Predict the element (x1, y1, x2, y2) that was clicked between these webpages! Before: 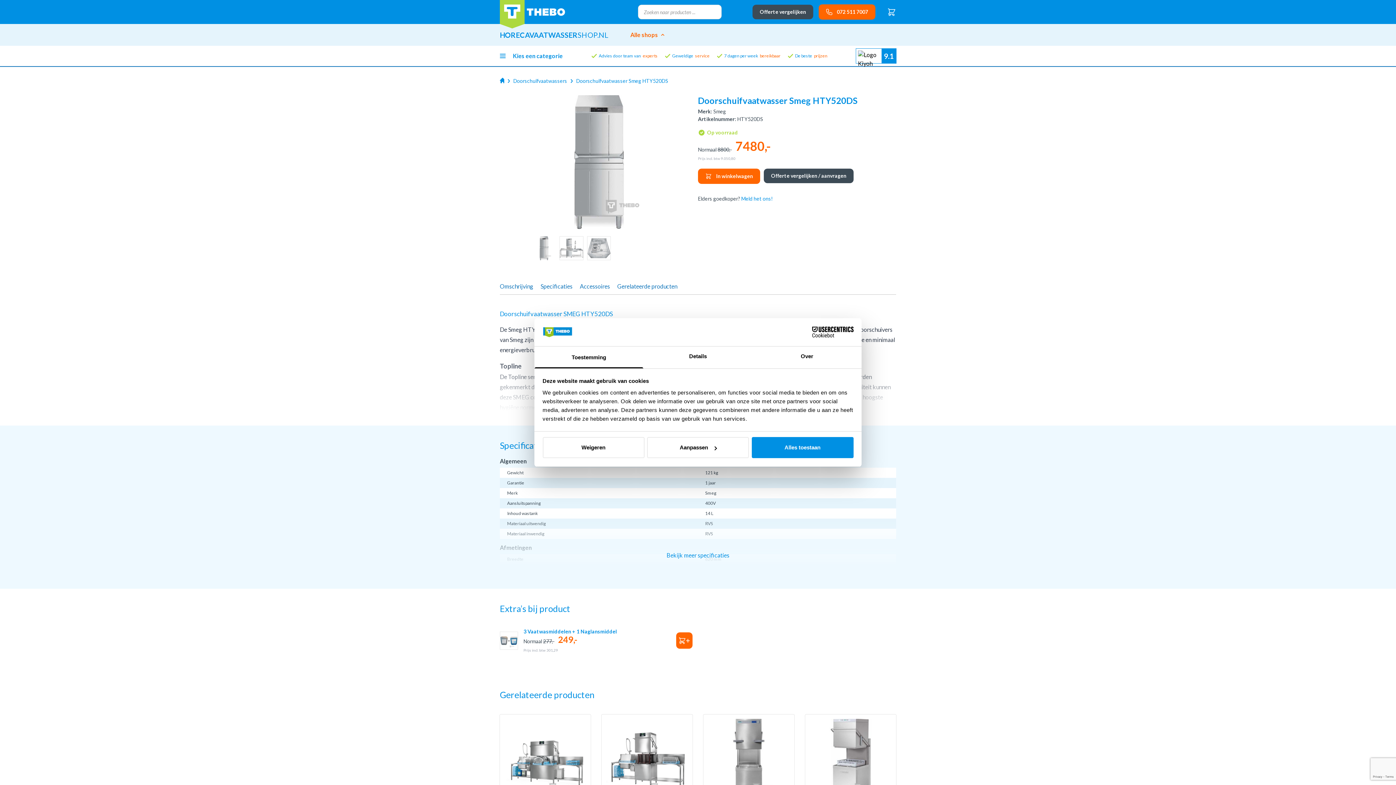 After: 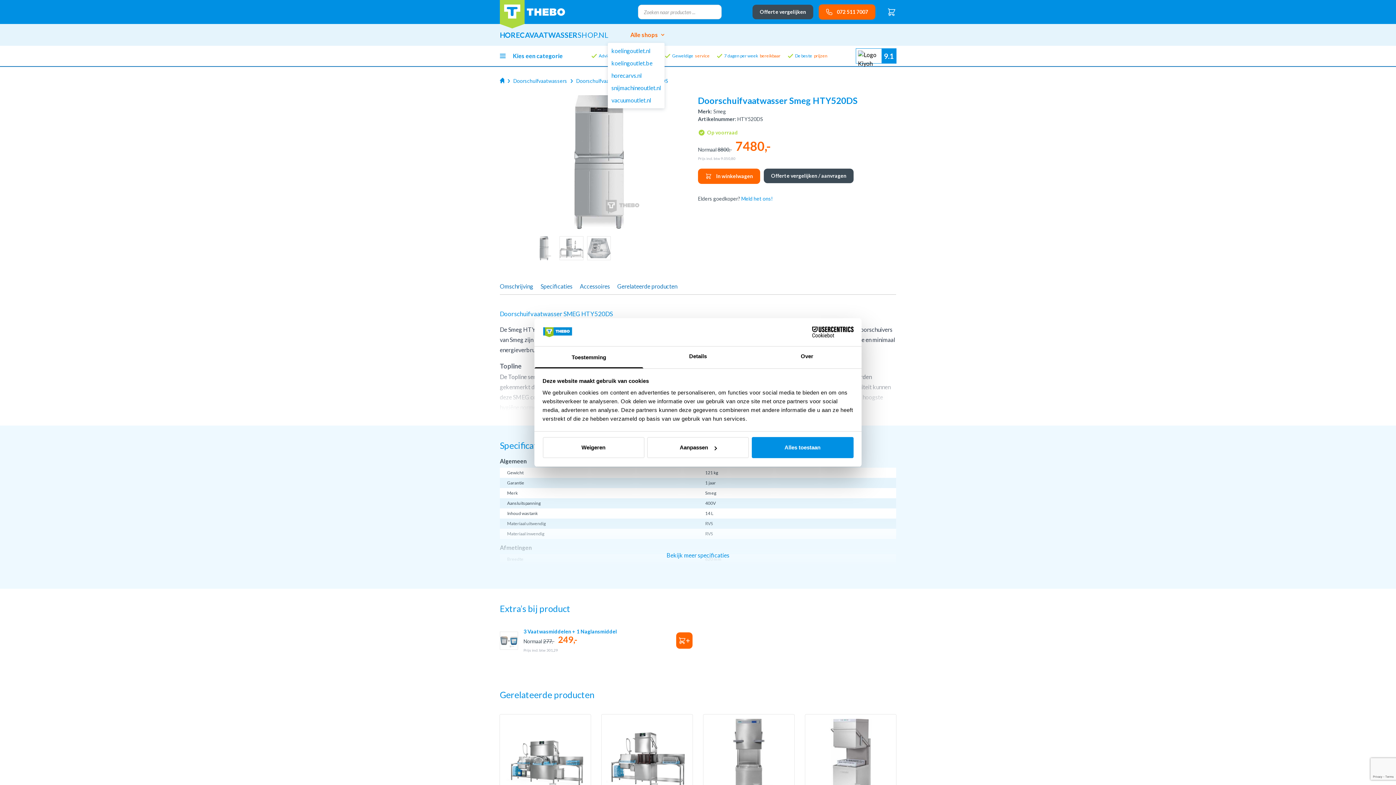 Action: bbox: (630, 30, 664, 39) label: Alle shops